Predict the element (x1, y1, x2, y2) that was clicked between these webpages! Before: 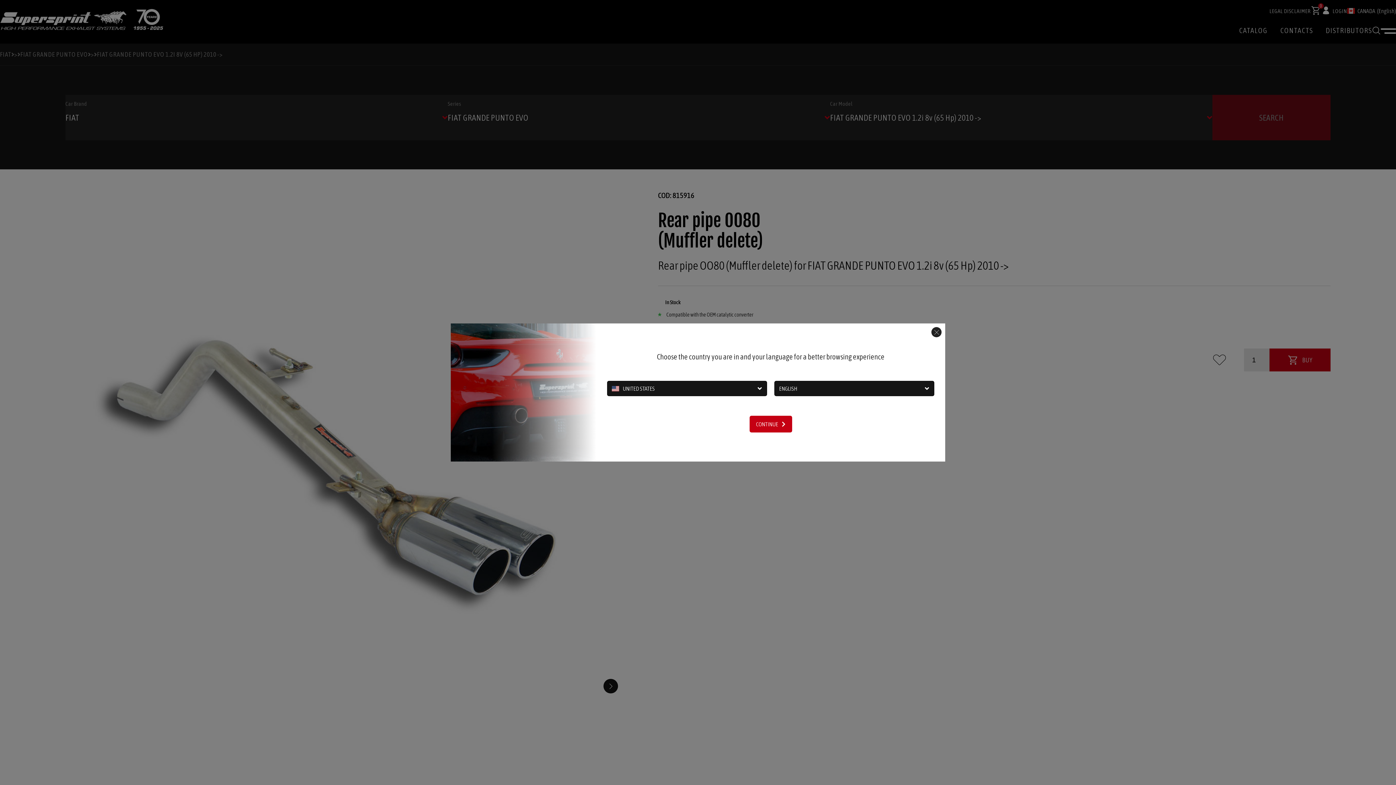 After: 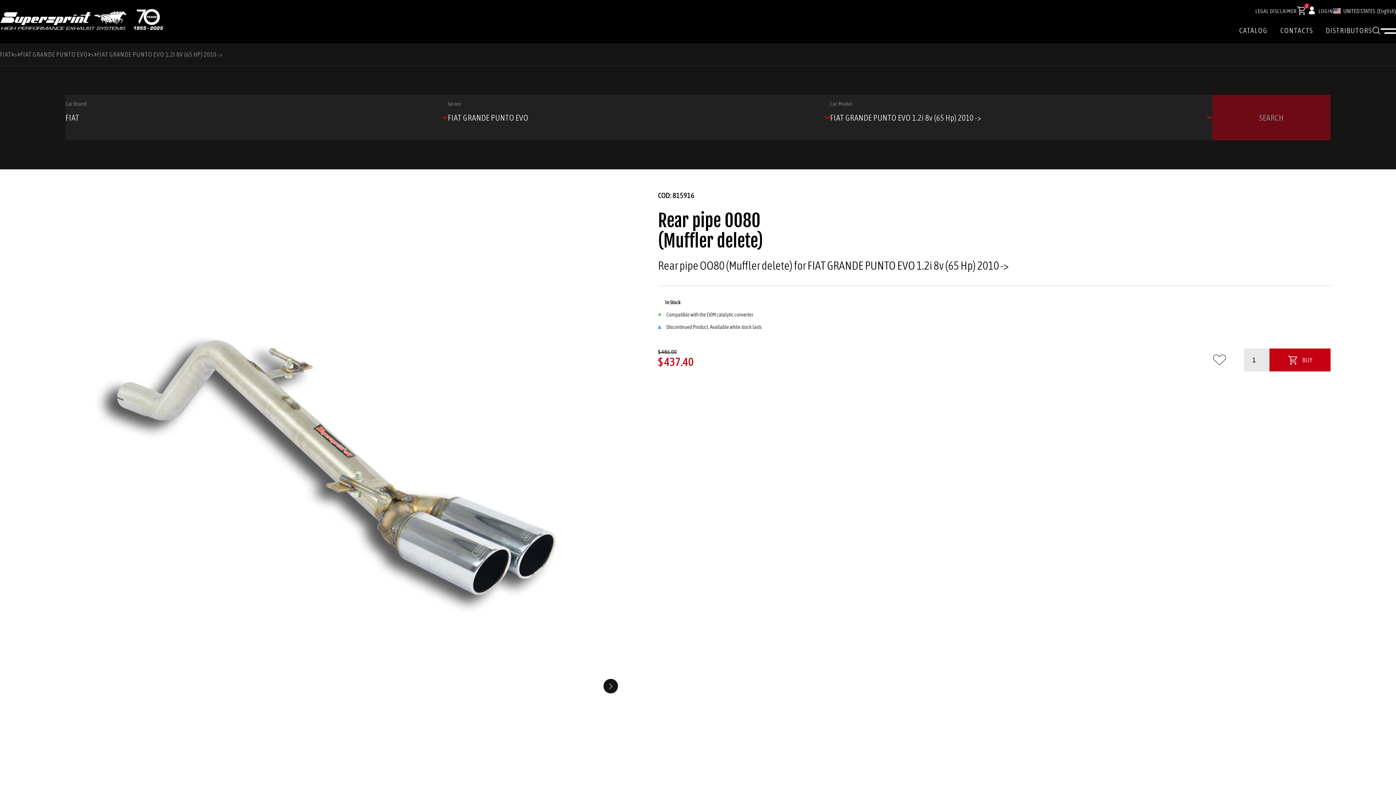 Action: bbox: (749, 416, 792, 432) label: CONTINUE